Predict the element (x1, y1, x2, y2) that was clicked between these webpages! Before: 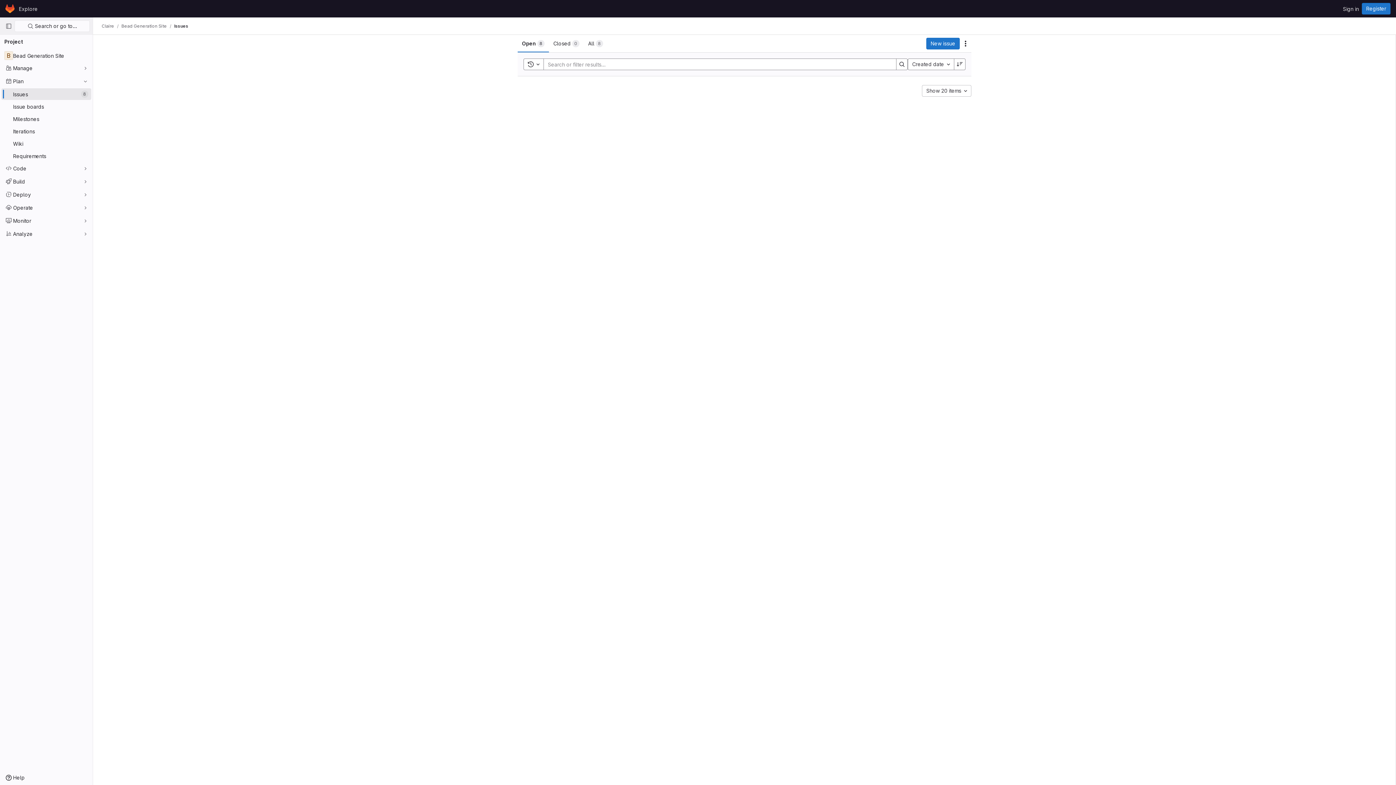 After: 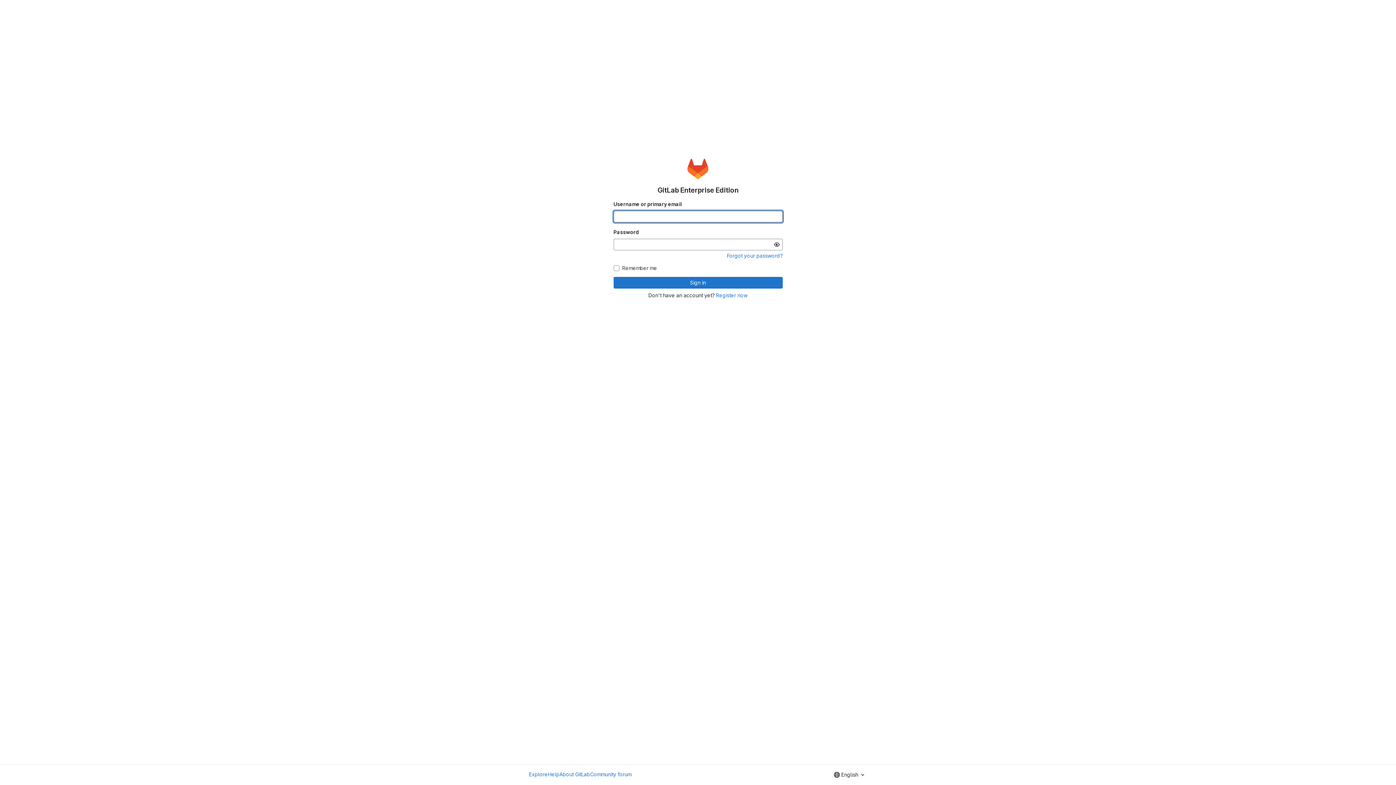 Action: label: Homepage bbox: (4, 2, 16, 14)